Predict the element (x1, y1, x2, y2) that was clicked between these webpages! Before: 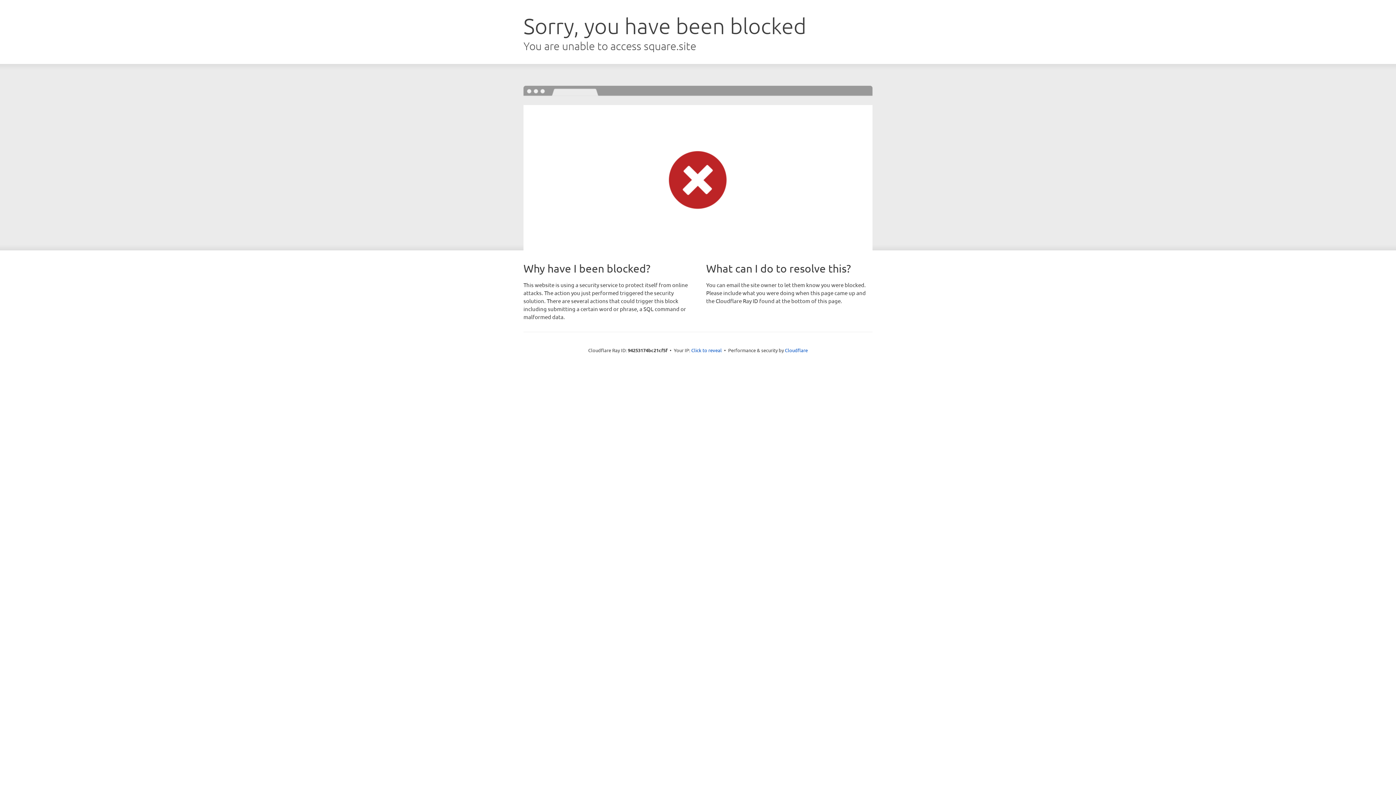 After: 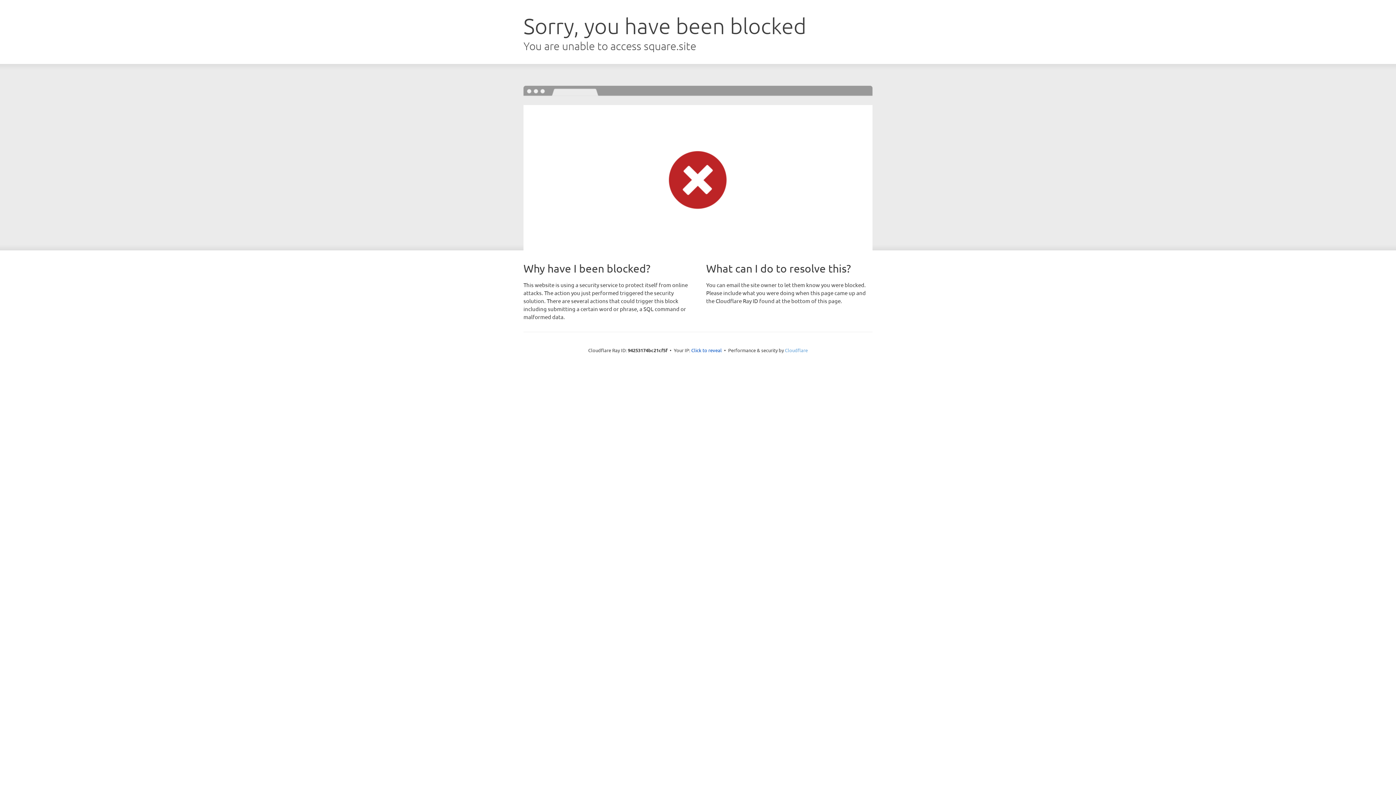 Action: bbox: (785, 347, 808, 353) label: Cloudflare